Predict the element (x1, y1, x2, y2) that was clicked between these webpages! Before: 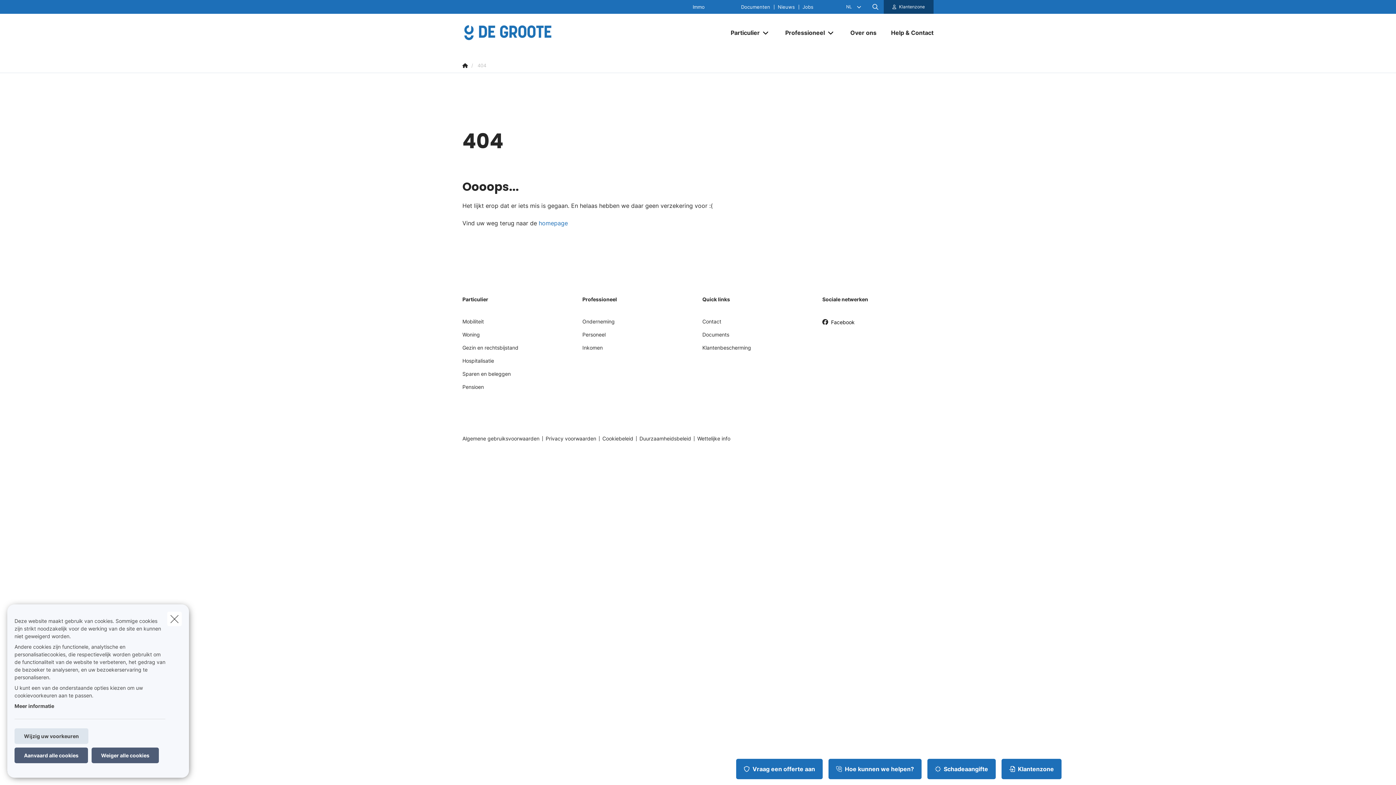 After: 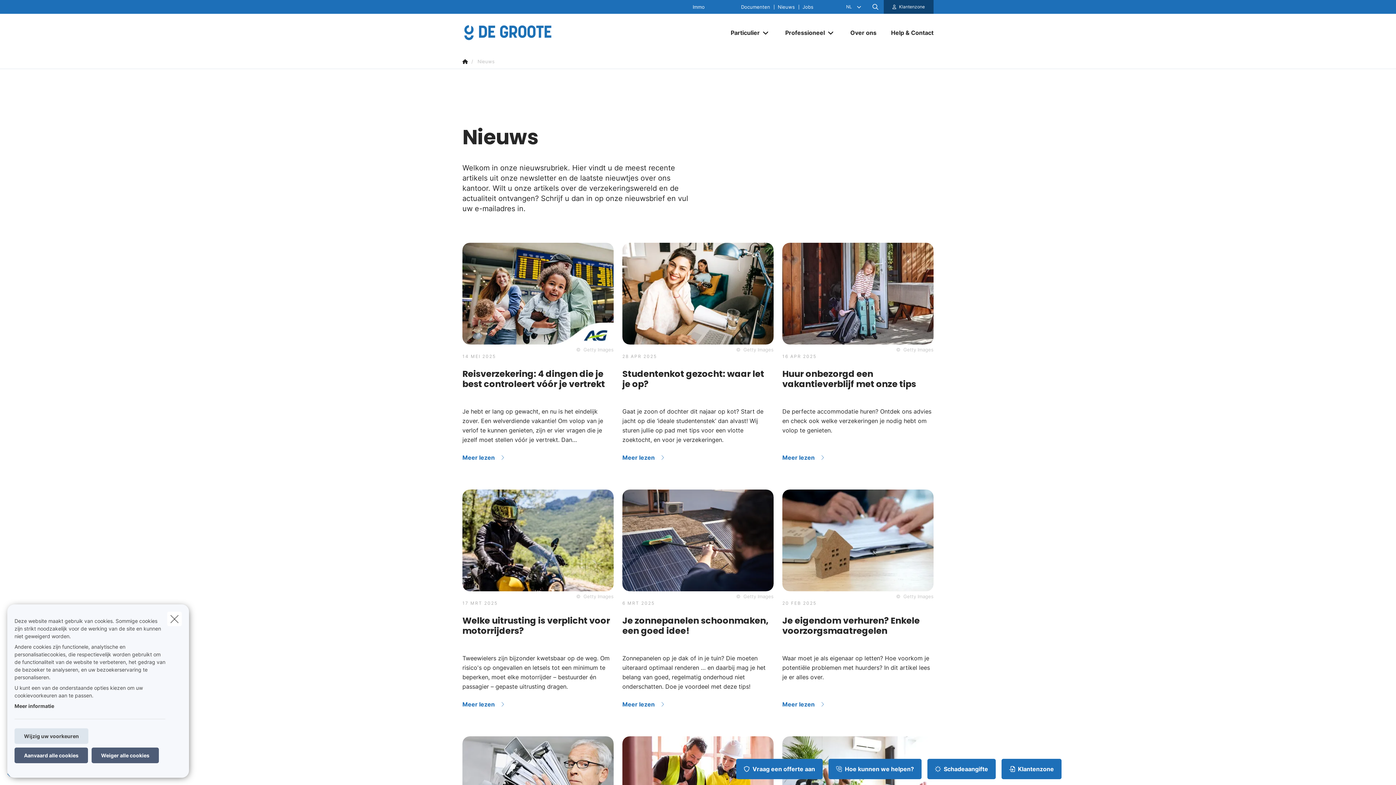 Action: bbox: (774, 4, 798, 9) label: Nieuws